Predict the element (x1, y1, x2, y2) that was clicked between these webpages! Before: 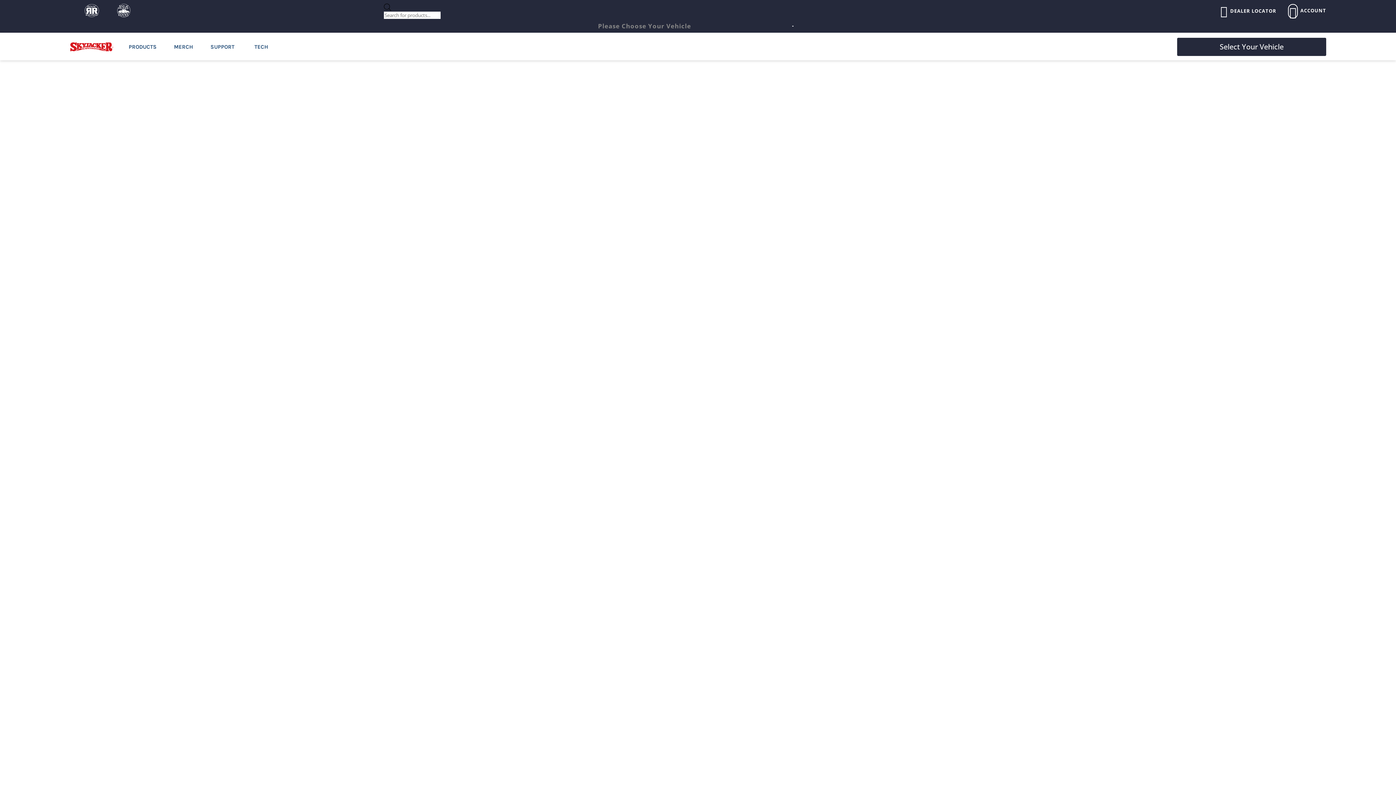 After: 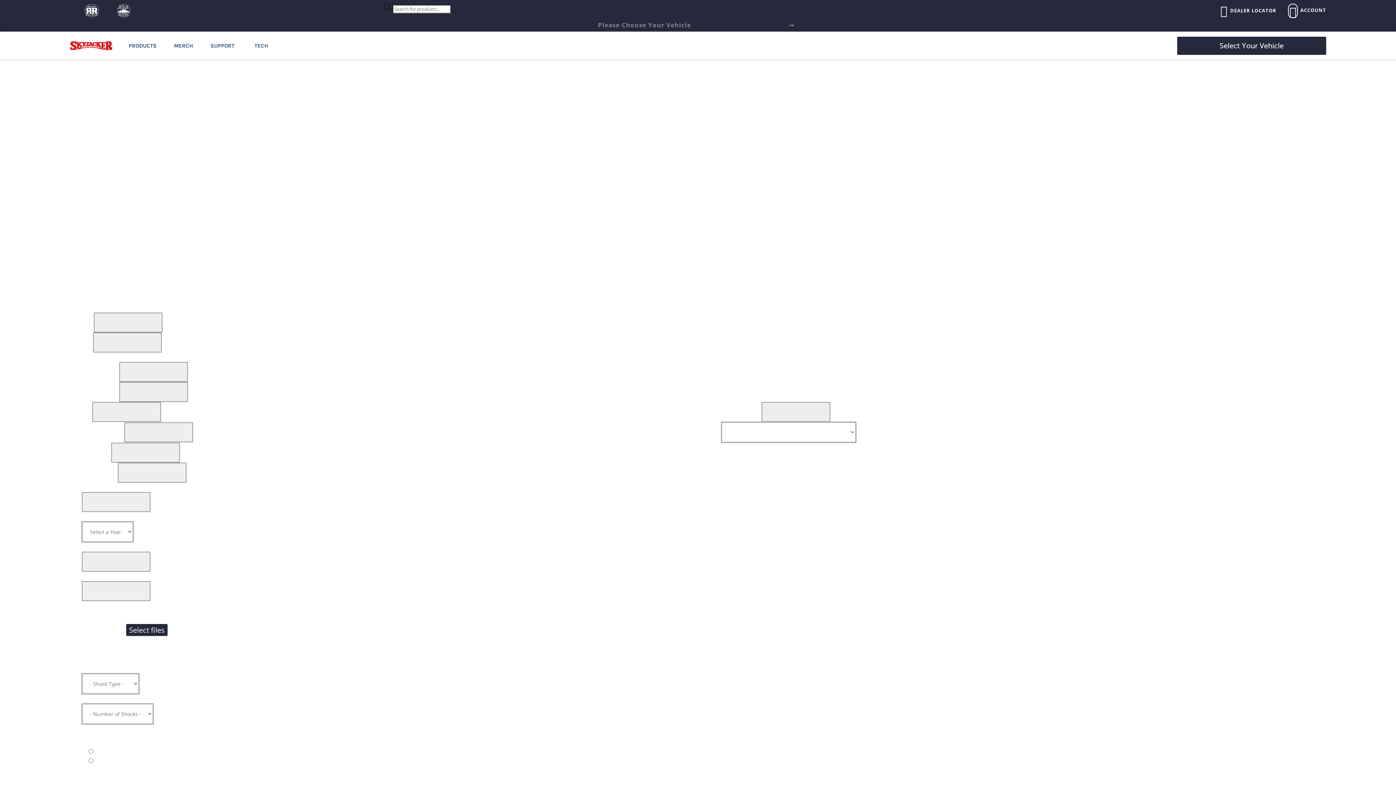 Action: bbox: (501, 147, 894, 154)